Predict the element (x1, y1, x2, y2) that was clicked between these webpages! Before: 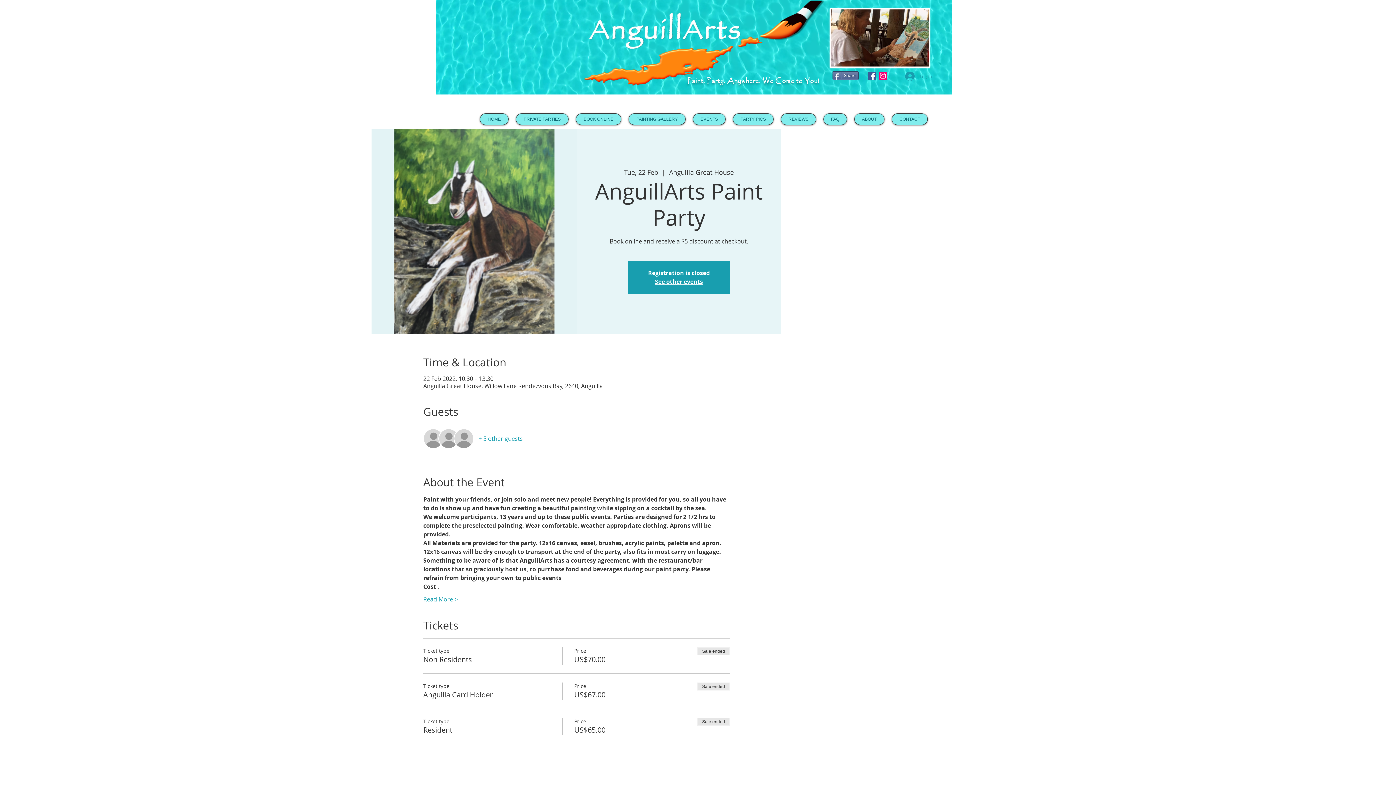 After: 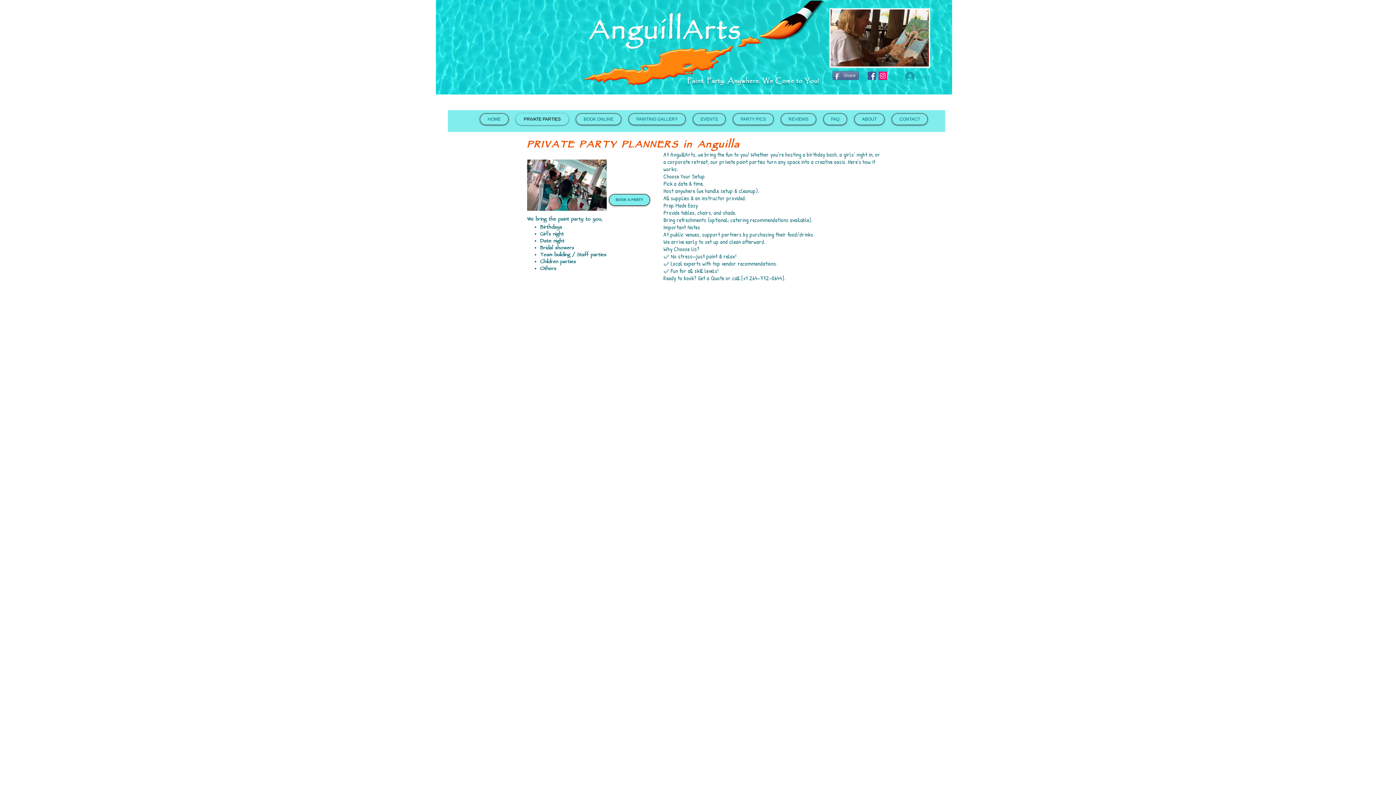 Action: label: PRIVATE PARTIES bbox: (516, 113, 568, 125)